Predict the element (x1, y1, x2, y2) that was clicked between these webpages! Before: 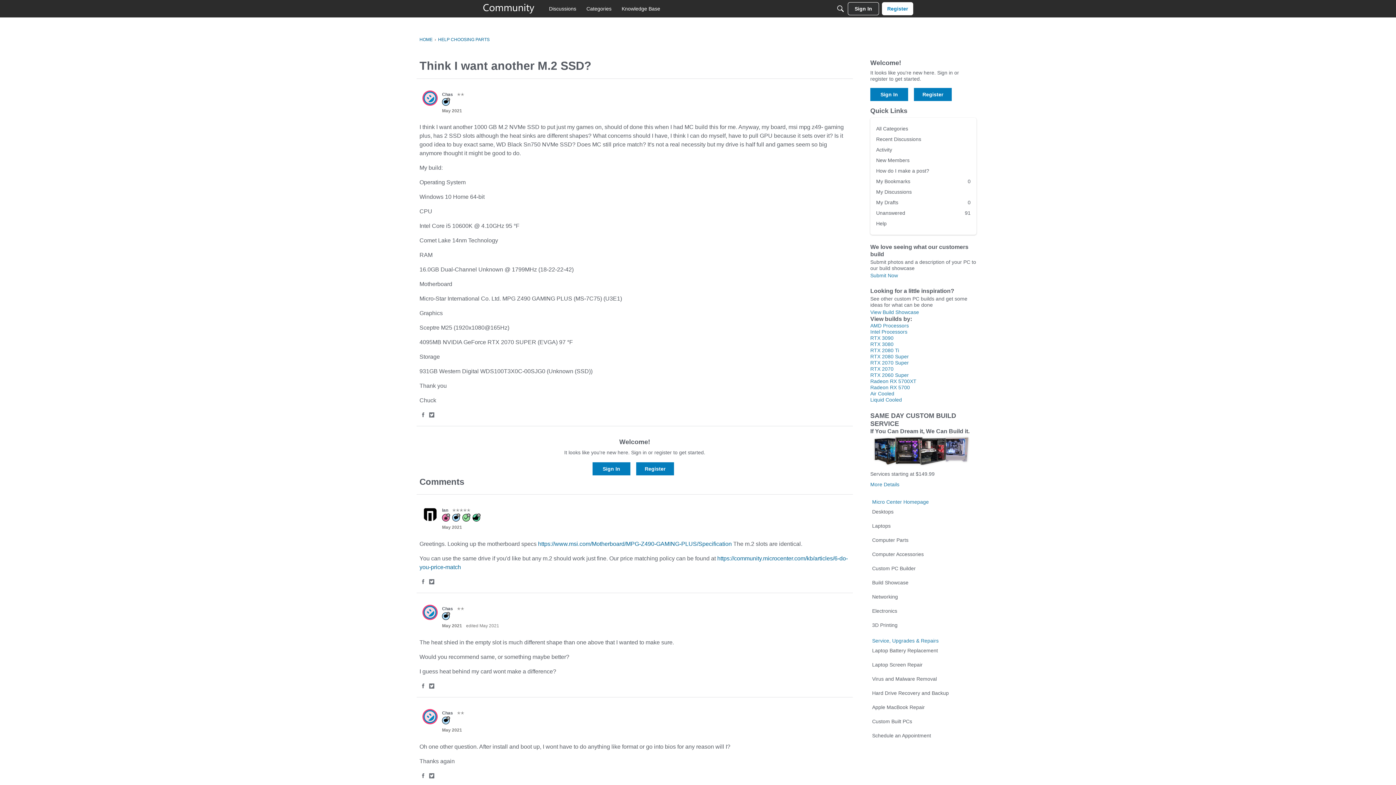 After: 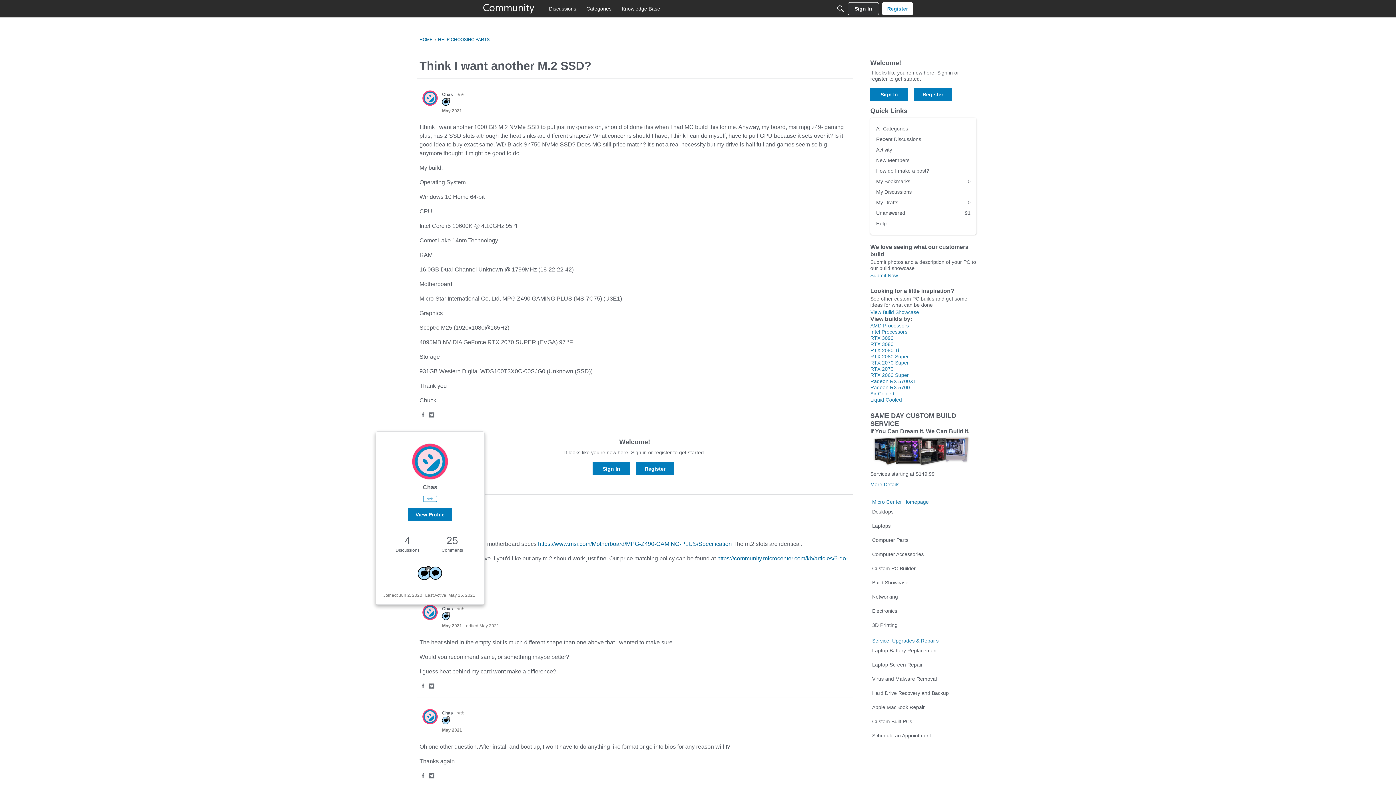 Action: label: User: "Chas" bbox: (422, 605, 437, 620)